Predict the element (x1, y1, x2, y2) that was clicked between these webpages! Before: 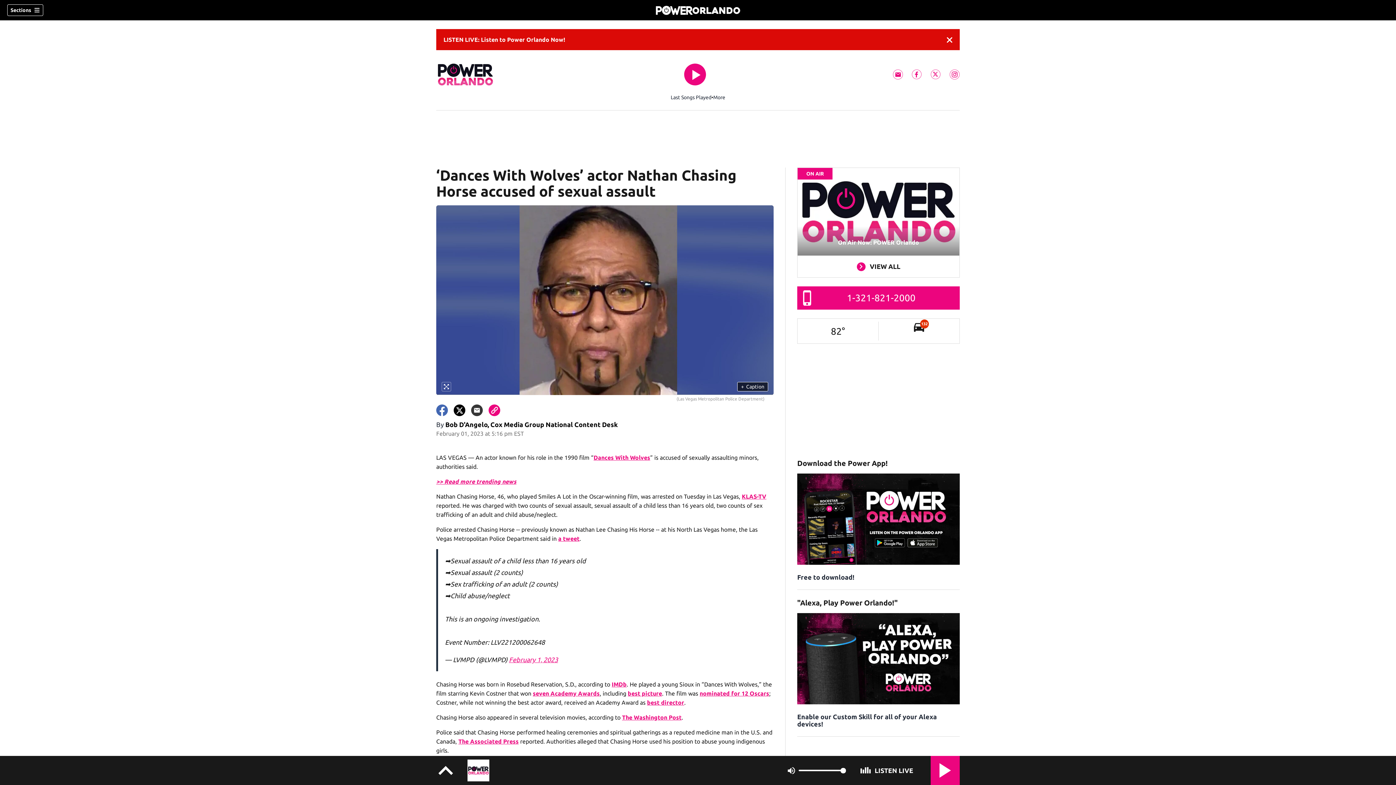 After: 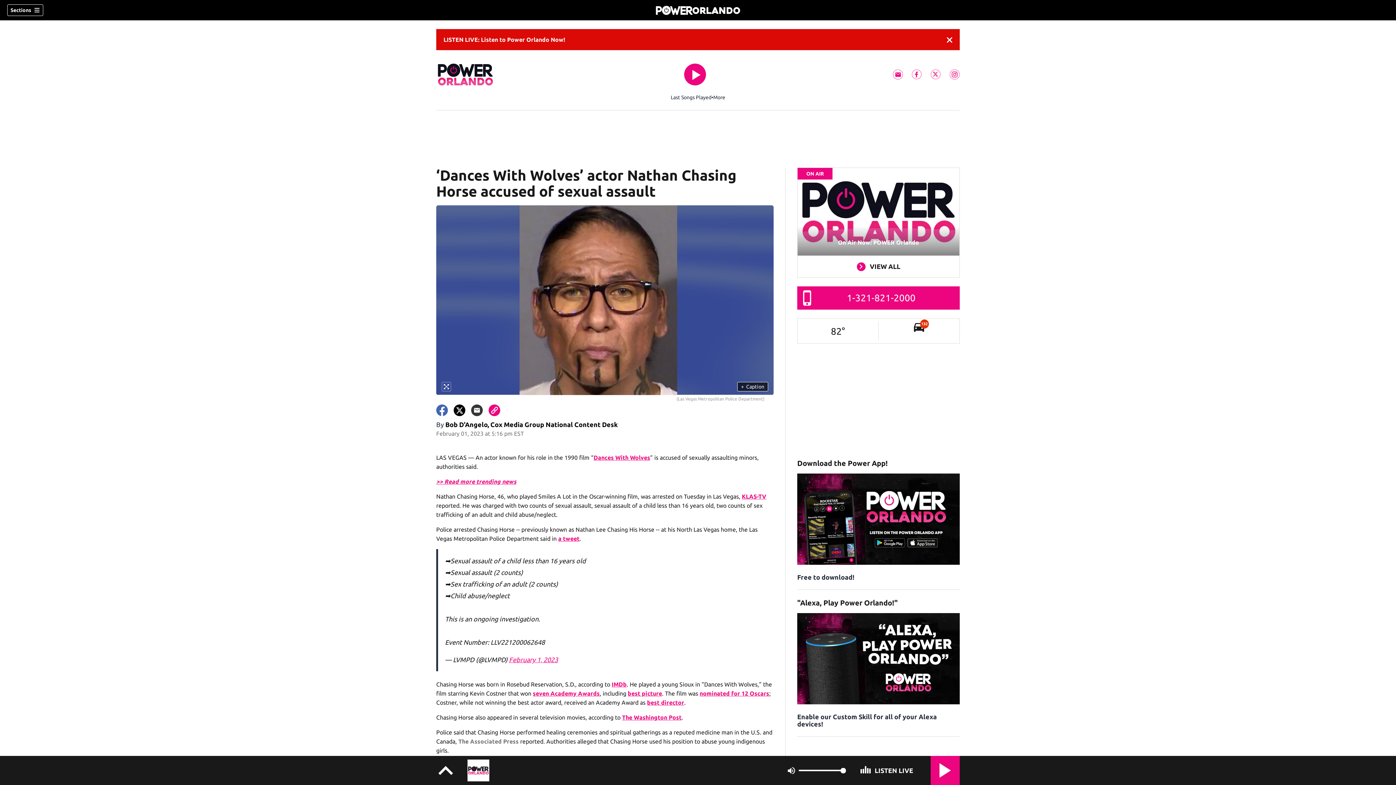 Action: bbox: (458, 738, 518, 745) label: The Associated Press